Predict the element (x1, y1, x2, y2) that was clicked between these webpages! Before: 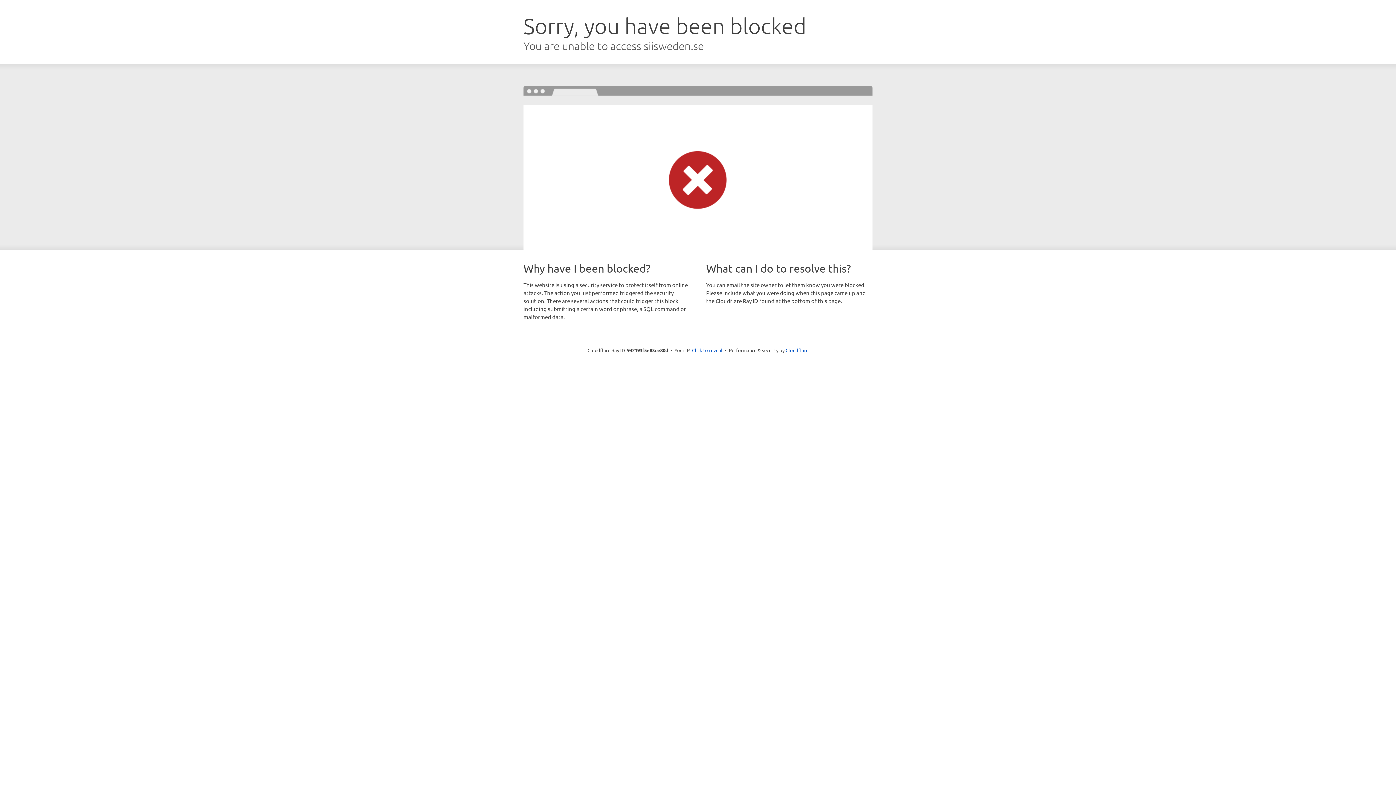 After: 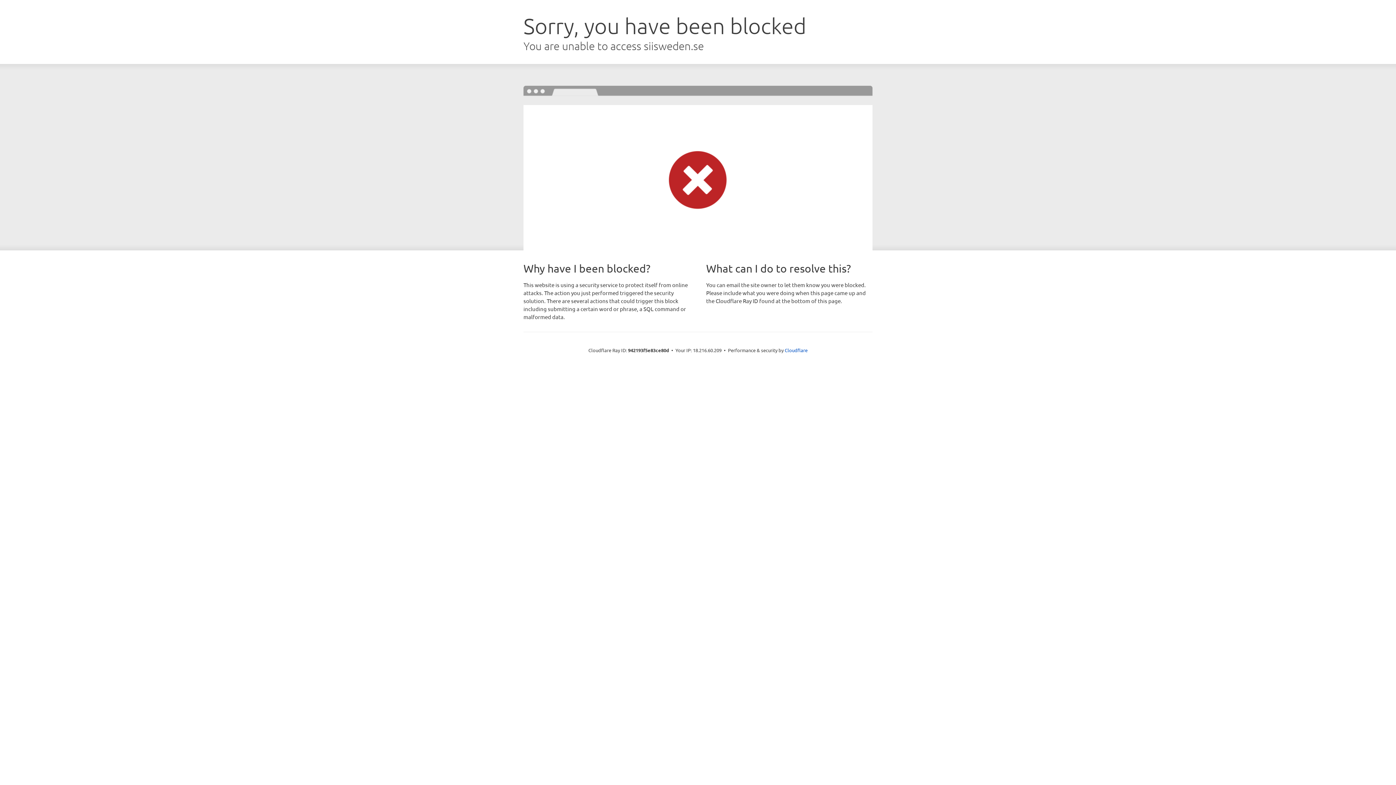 Action: bbox: (692, 346, 722, 353) label: Click to reveal